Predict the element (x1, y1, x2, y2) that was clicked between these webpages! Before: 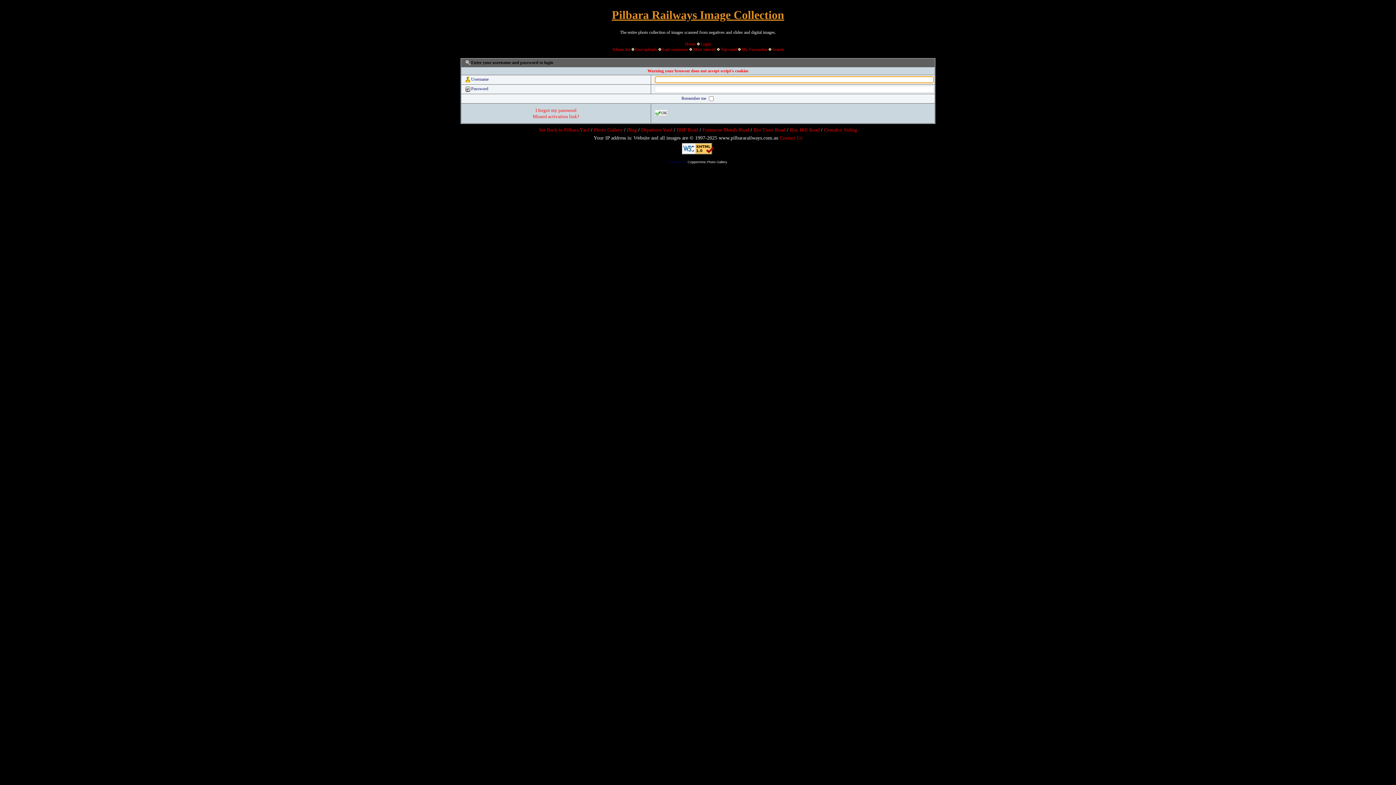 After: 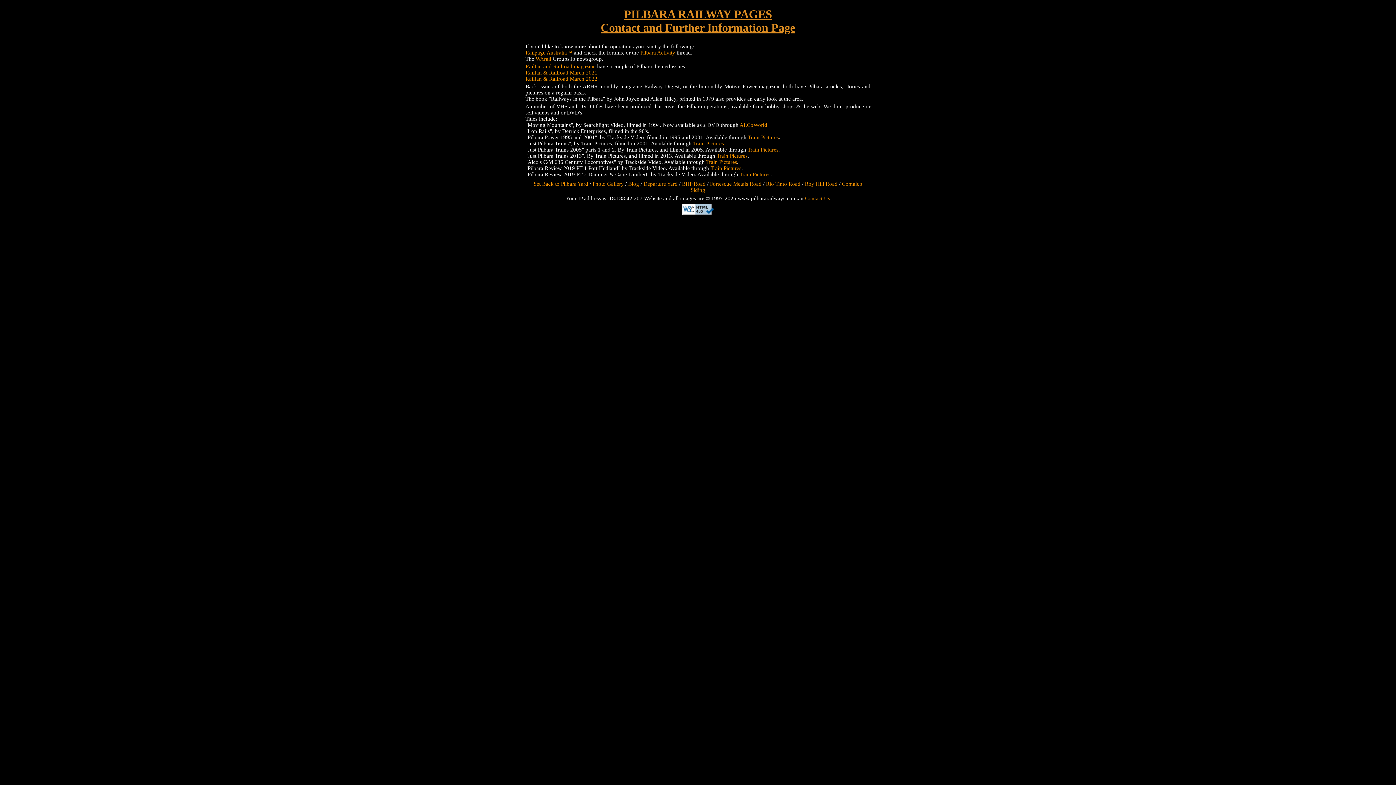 Action: bbox: (780, 135, 802, 140) label: Contact Us